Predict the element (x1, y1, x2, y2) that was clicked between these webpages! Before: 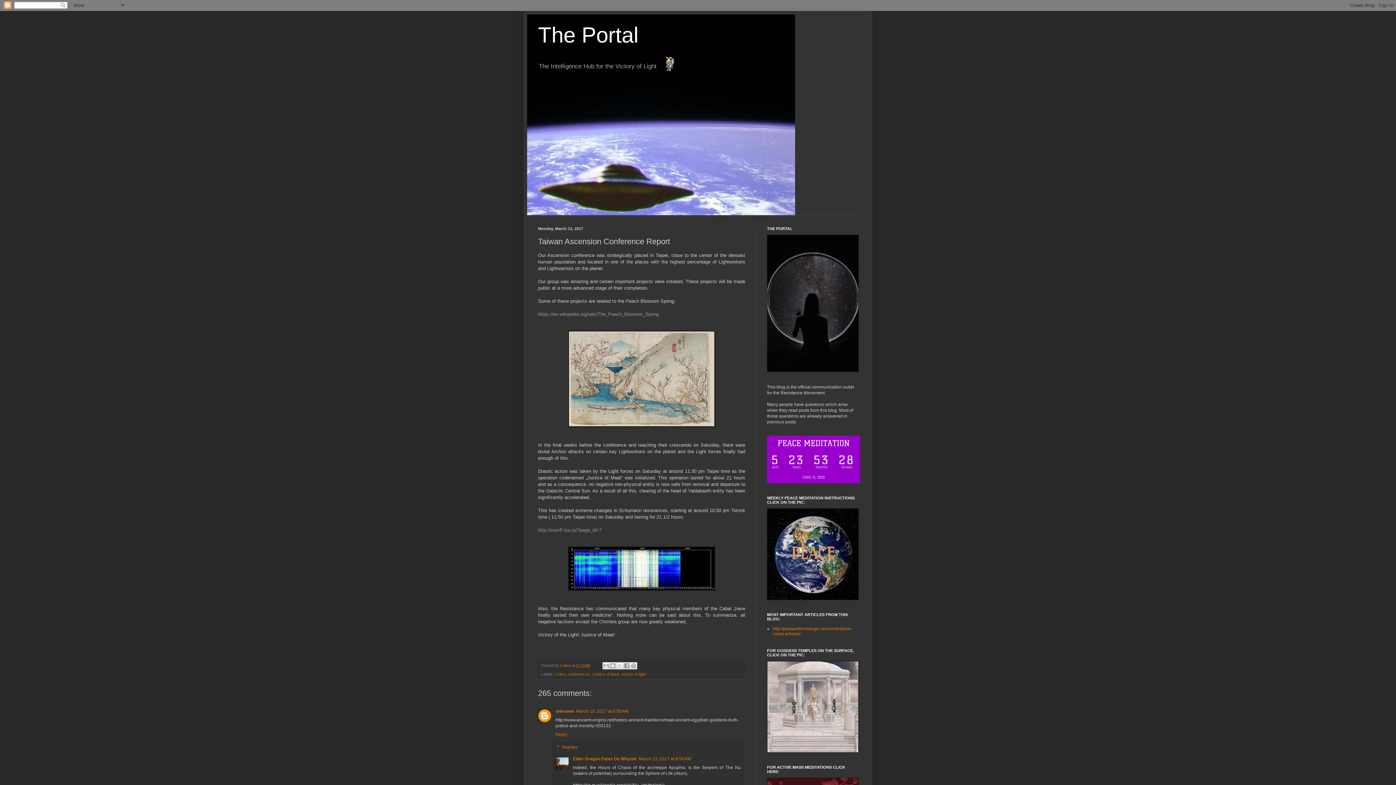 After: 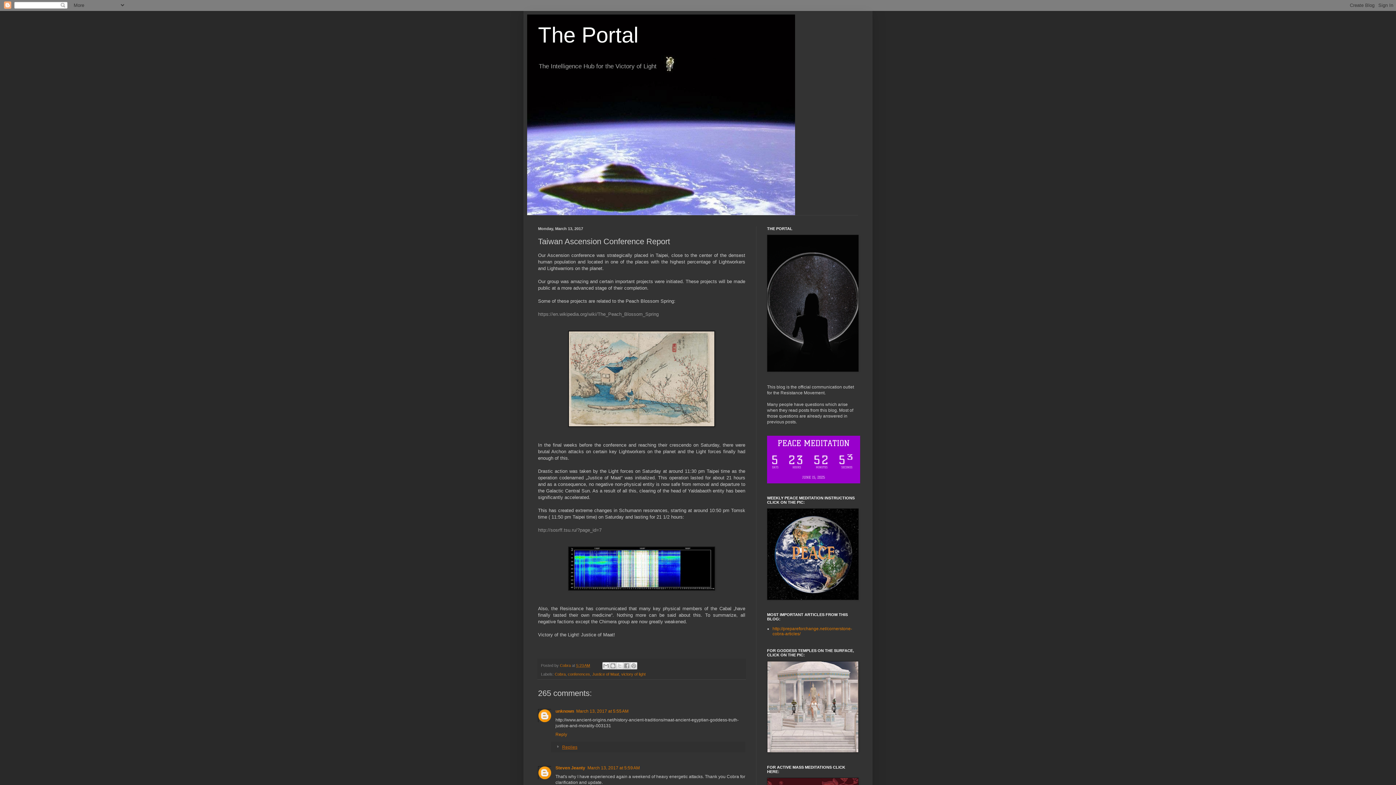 Action: bbox: (562, 745, 577, 750) label: Replies